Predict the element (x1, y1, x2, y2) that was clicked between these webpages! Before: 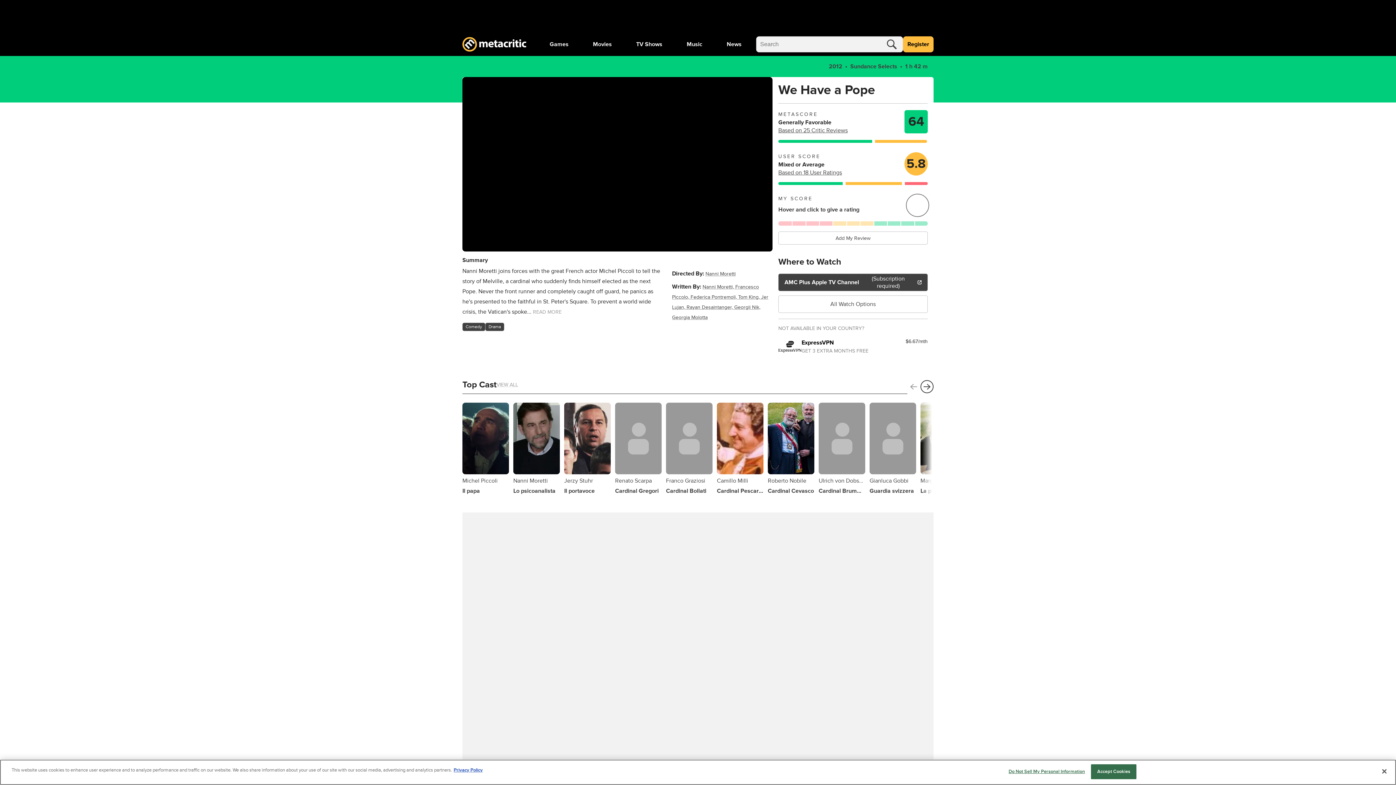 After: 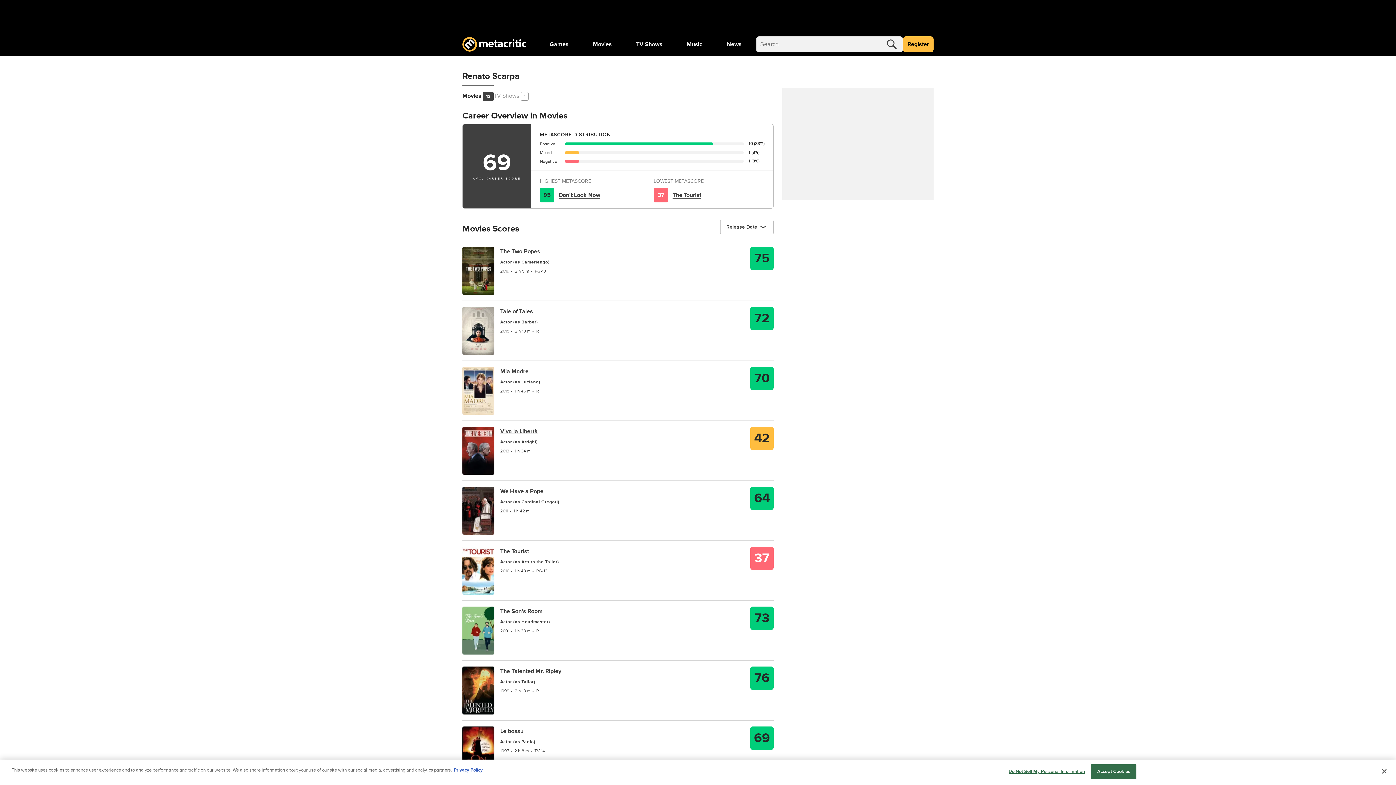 Action: label: Renato Scarpa
Cardinal Gregori bbox: (615, 402, 661, 494)